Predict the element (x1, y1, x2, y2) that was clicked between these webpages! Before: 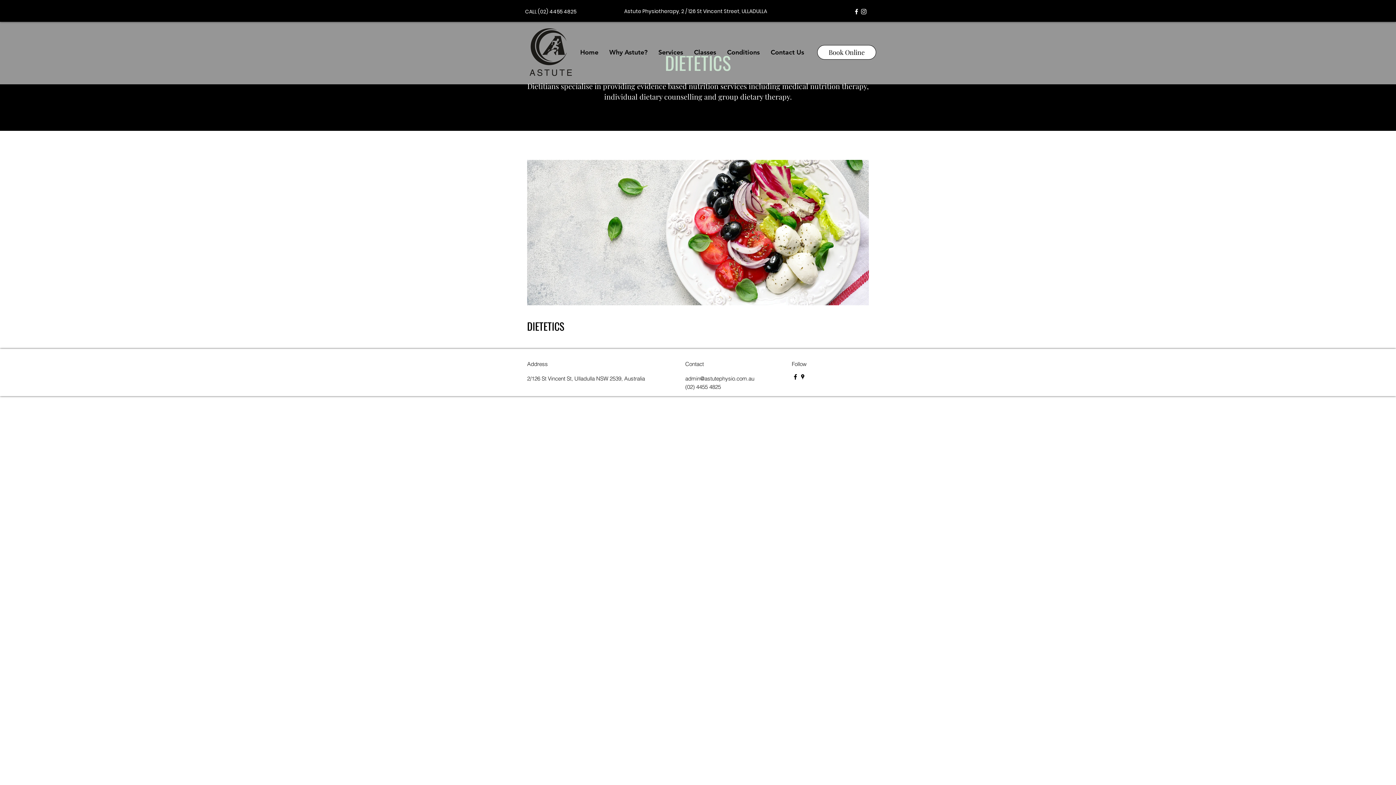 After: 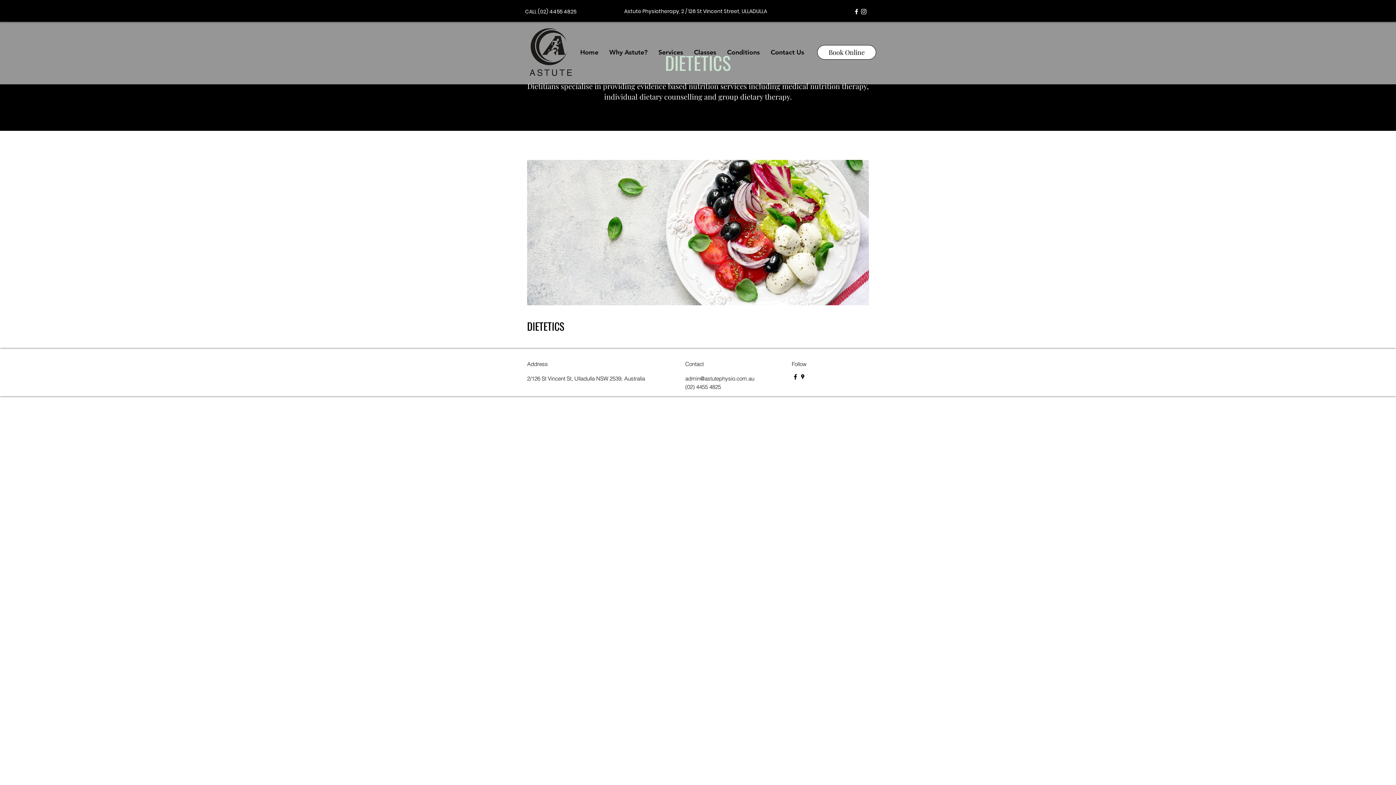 Action: label: admin@astutephysio.com.au bbox: (685, 375, 754, 382)